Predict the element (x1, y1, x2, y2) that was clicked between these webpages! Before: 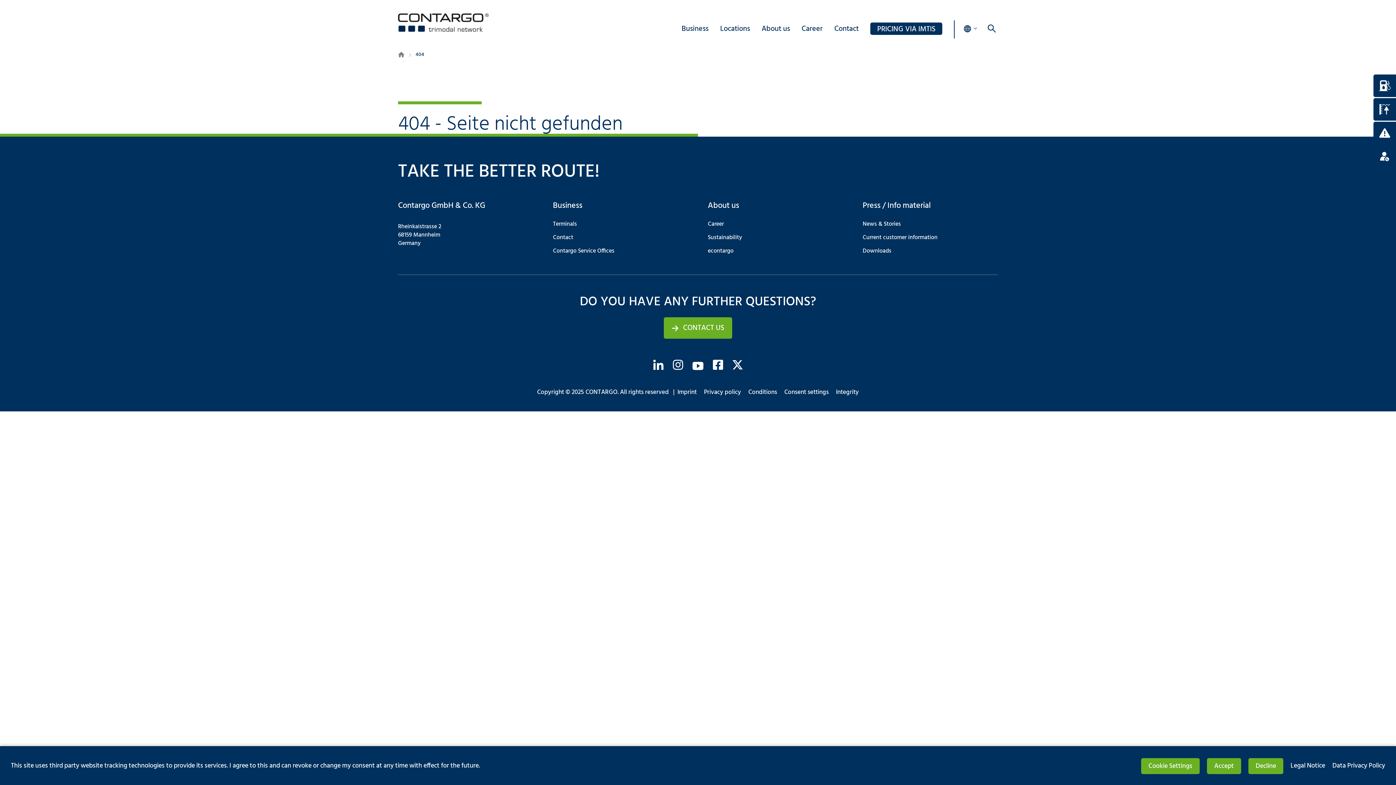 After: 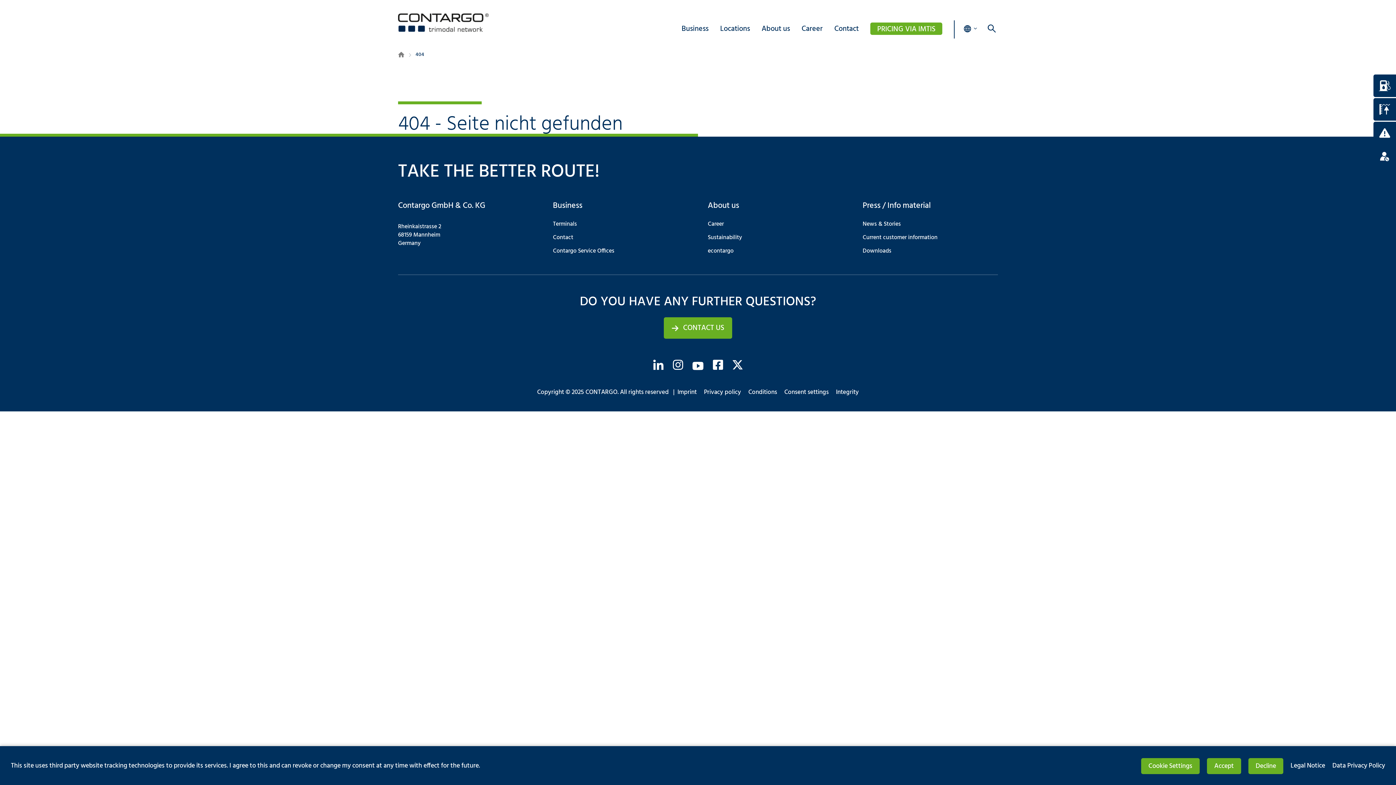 Action: bbox: (870, 22, 942, 34) label: PRICING VIA IMTIS